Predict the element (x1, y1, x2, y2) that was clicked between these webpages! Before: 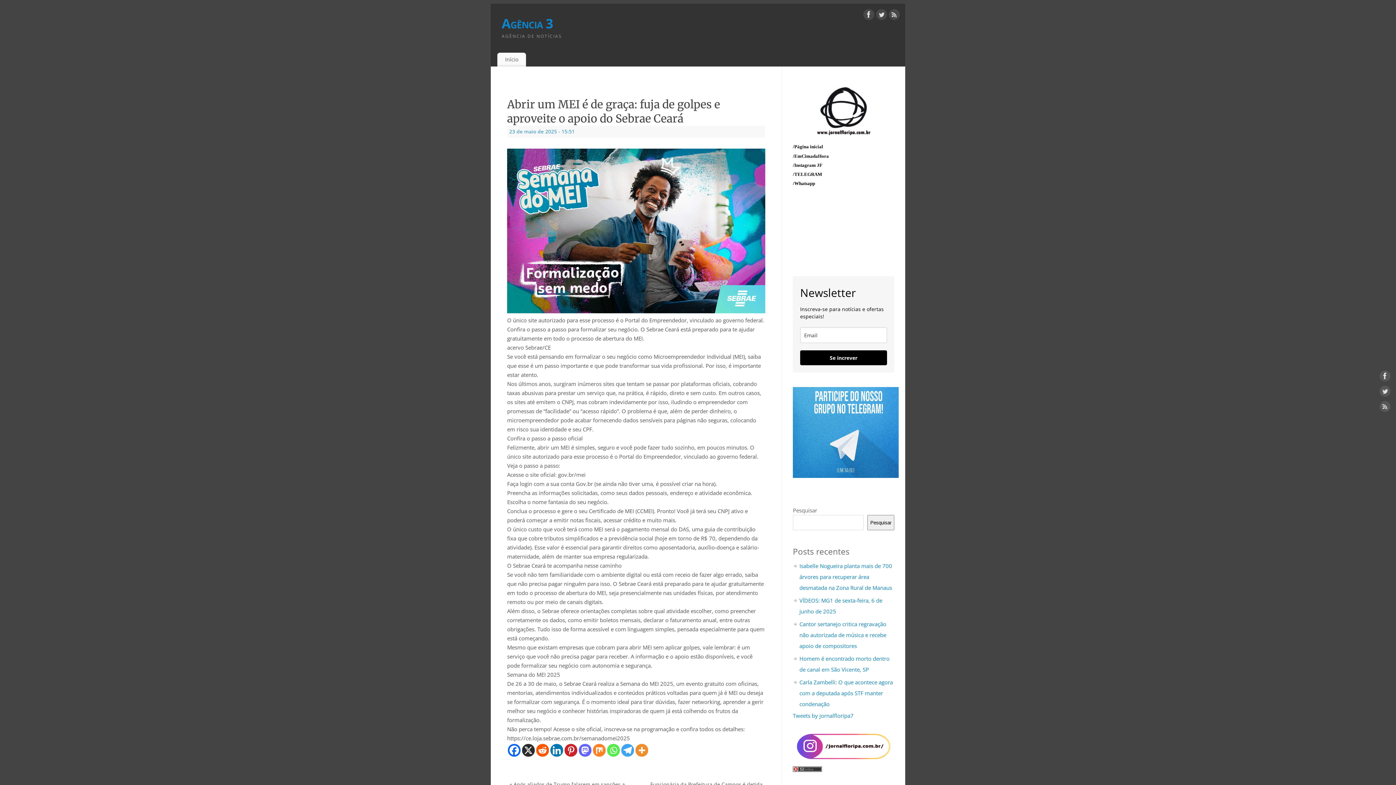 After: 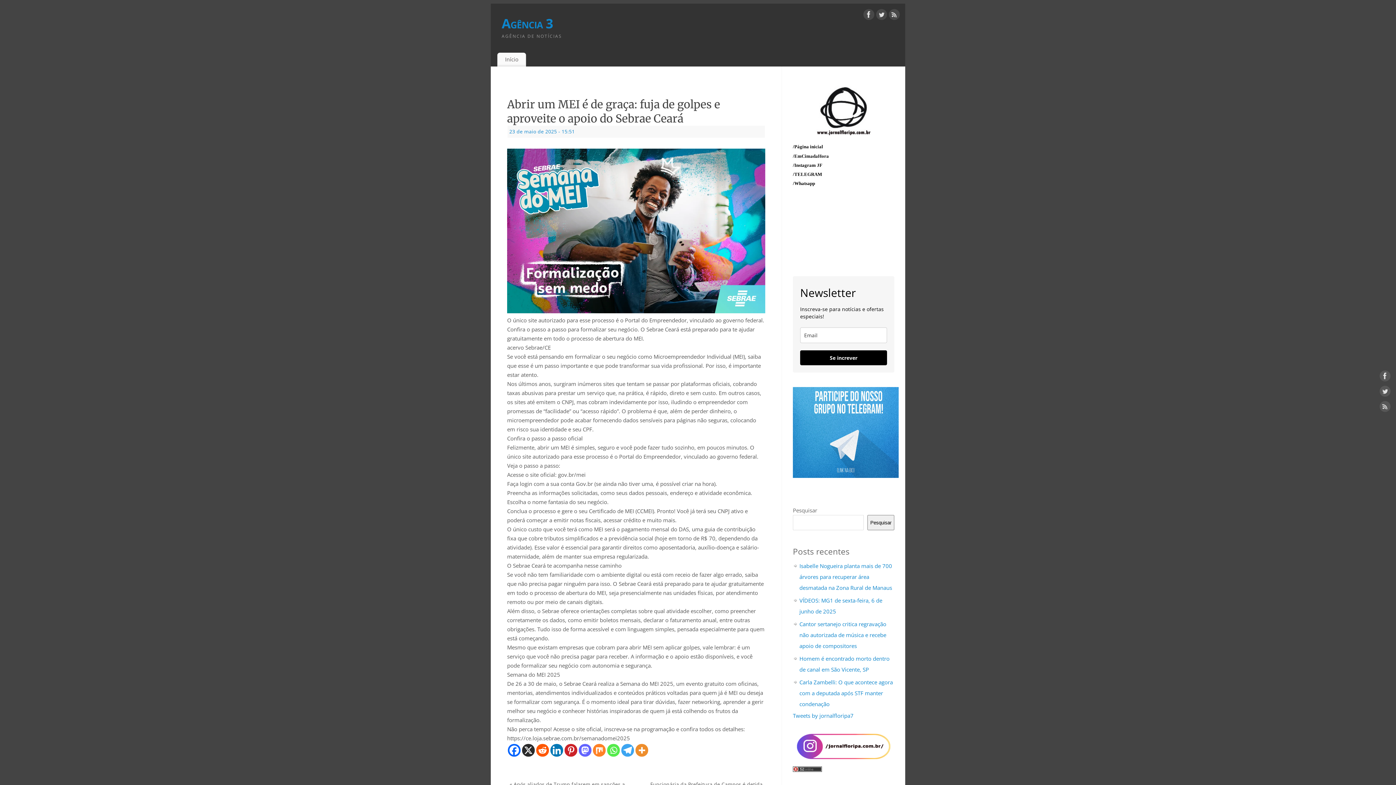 Action: bbox: (793, 729, 894, 761)